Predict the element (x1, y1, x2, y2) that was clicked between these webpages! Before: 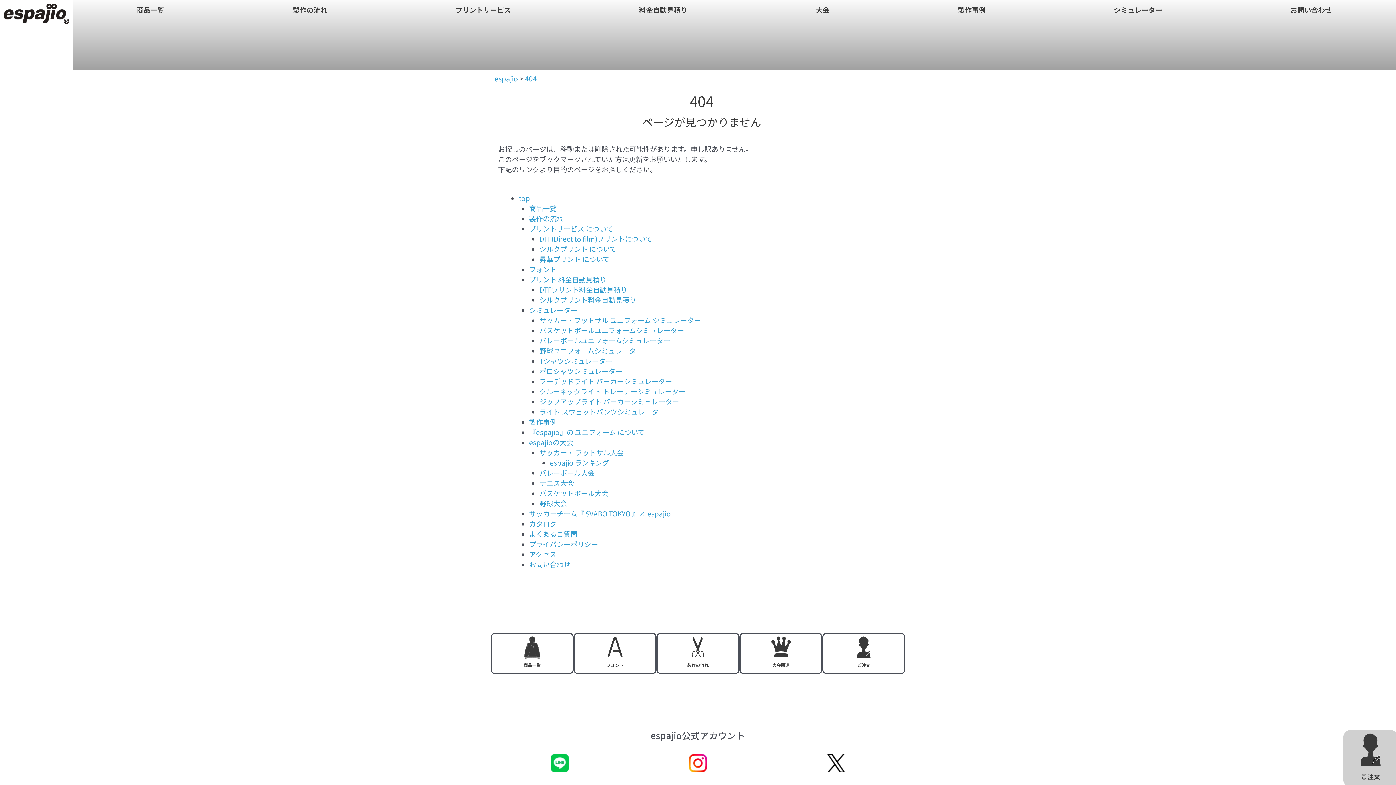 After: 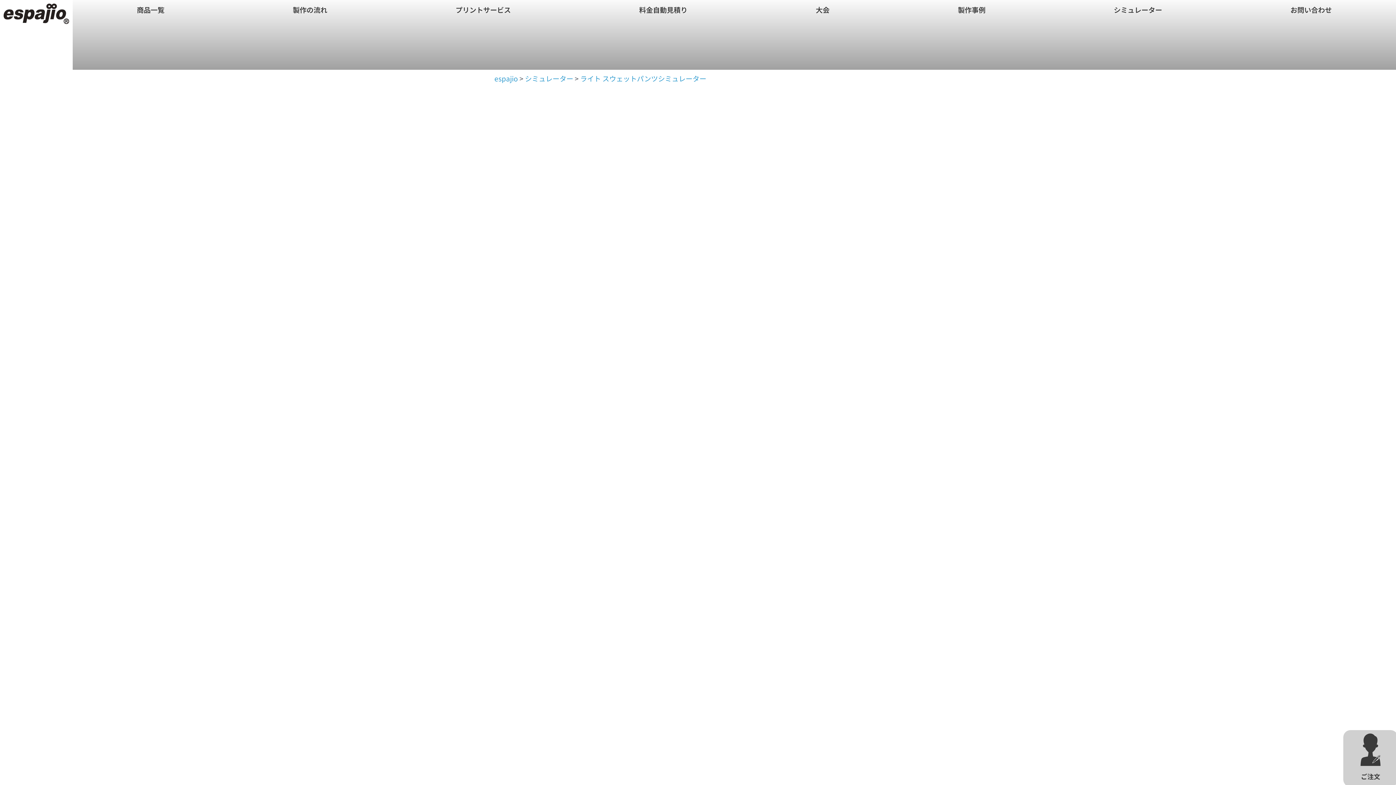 Action: bbox: (539, 406, 665, 416) label: ライト スウェットパンツシミュレーター